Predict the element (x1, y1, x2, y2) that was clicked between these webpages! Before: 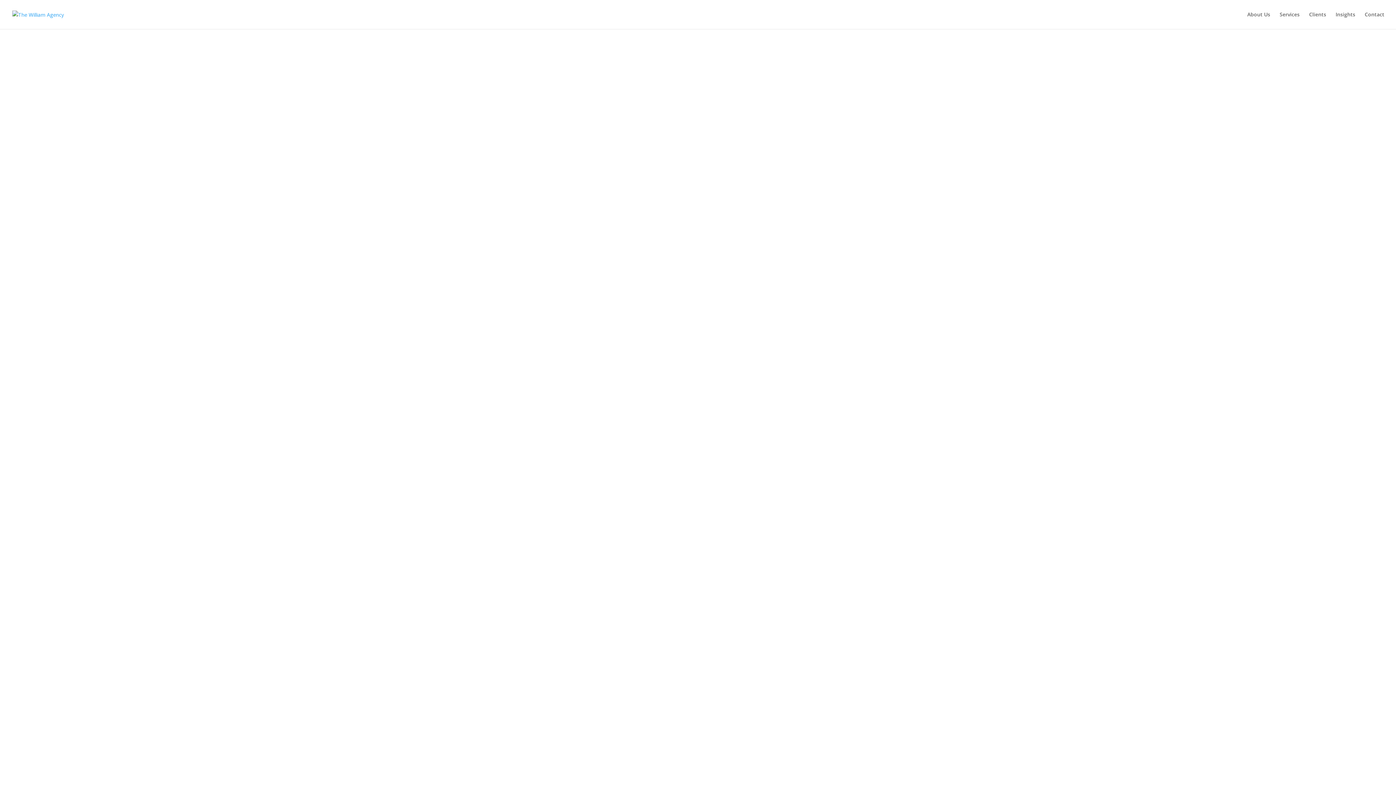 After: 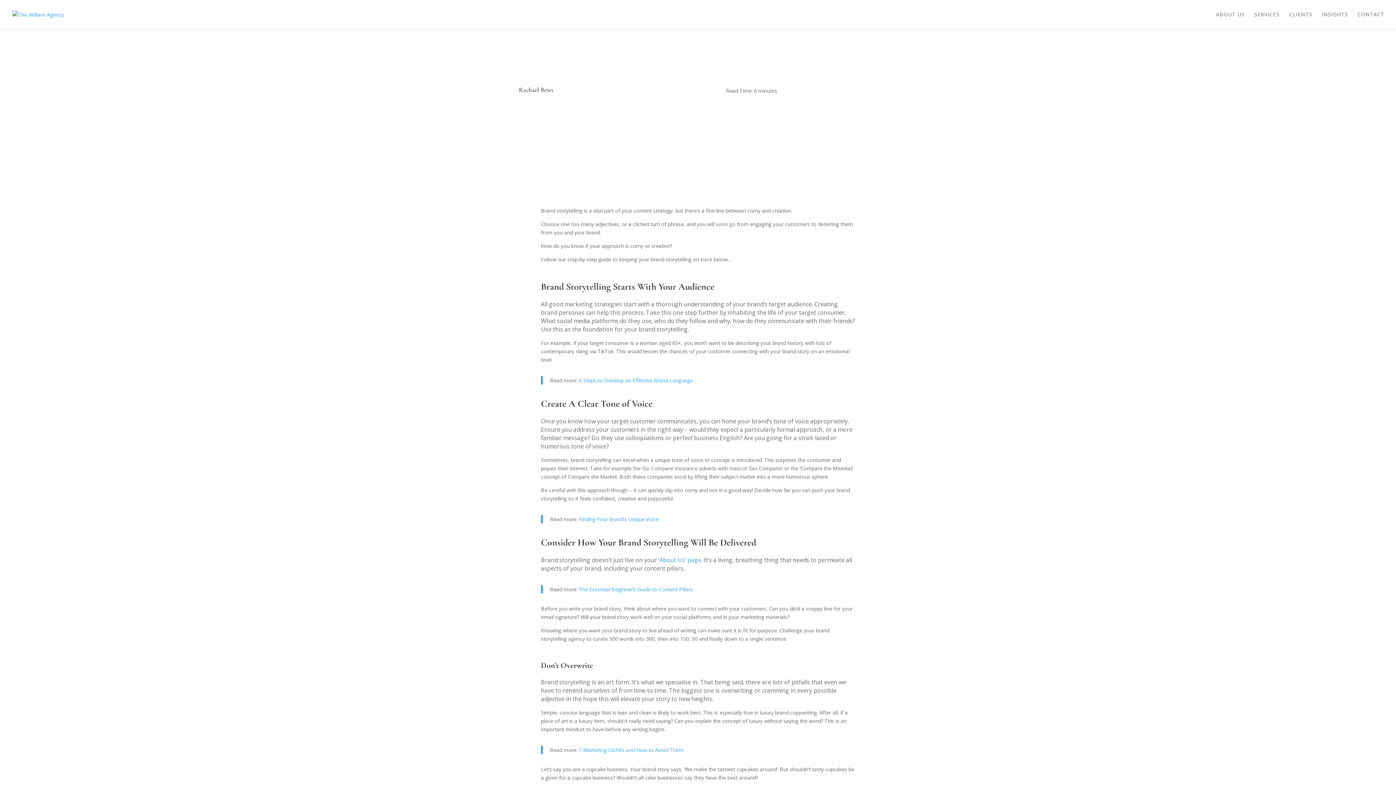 Action: bbox: (501, 533, 894, 541)